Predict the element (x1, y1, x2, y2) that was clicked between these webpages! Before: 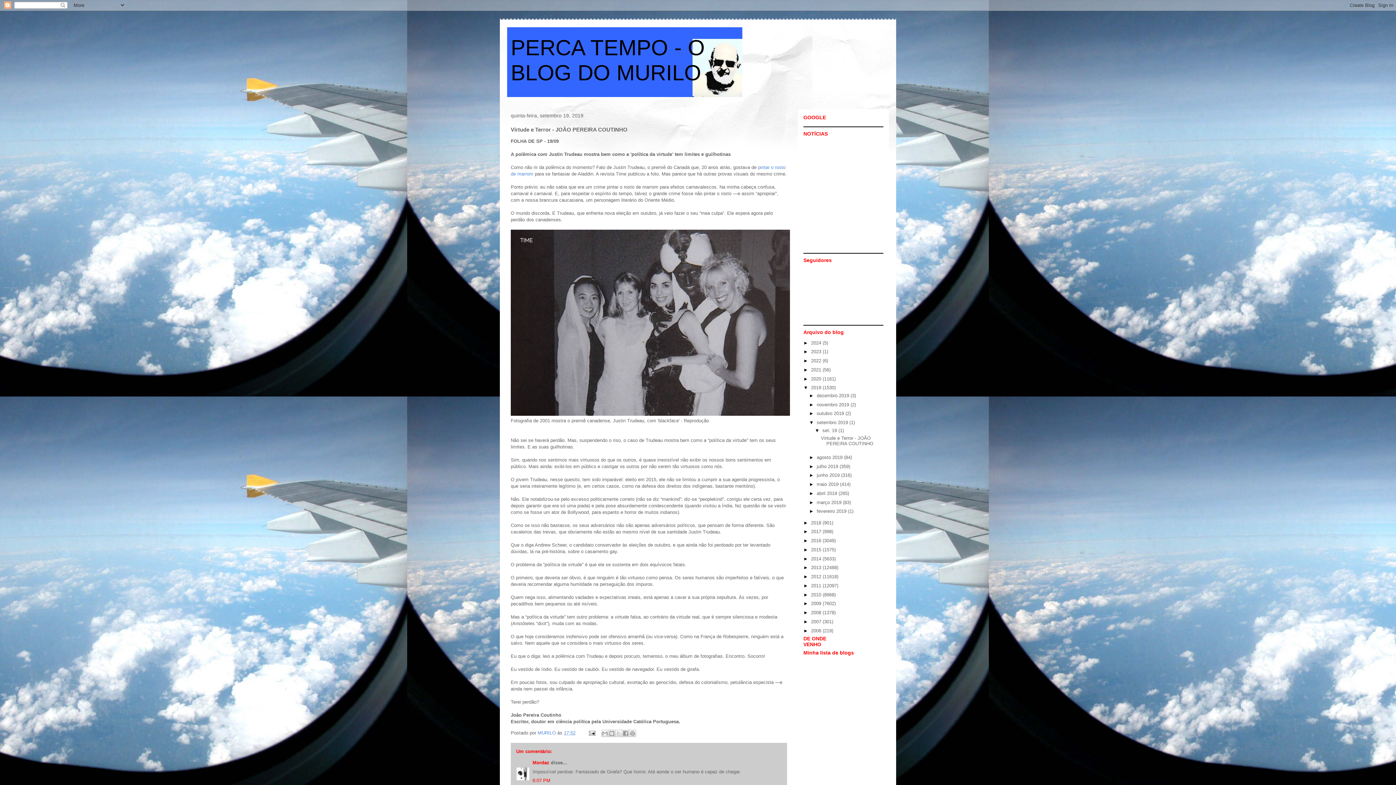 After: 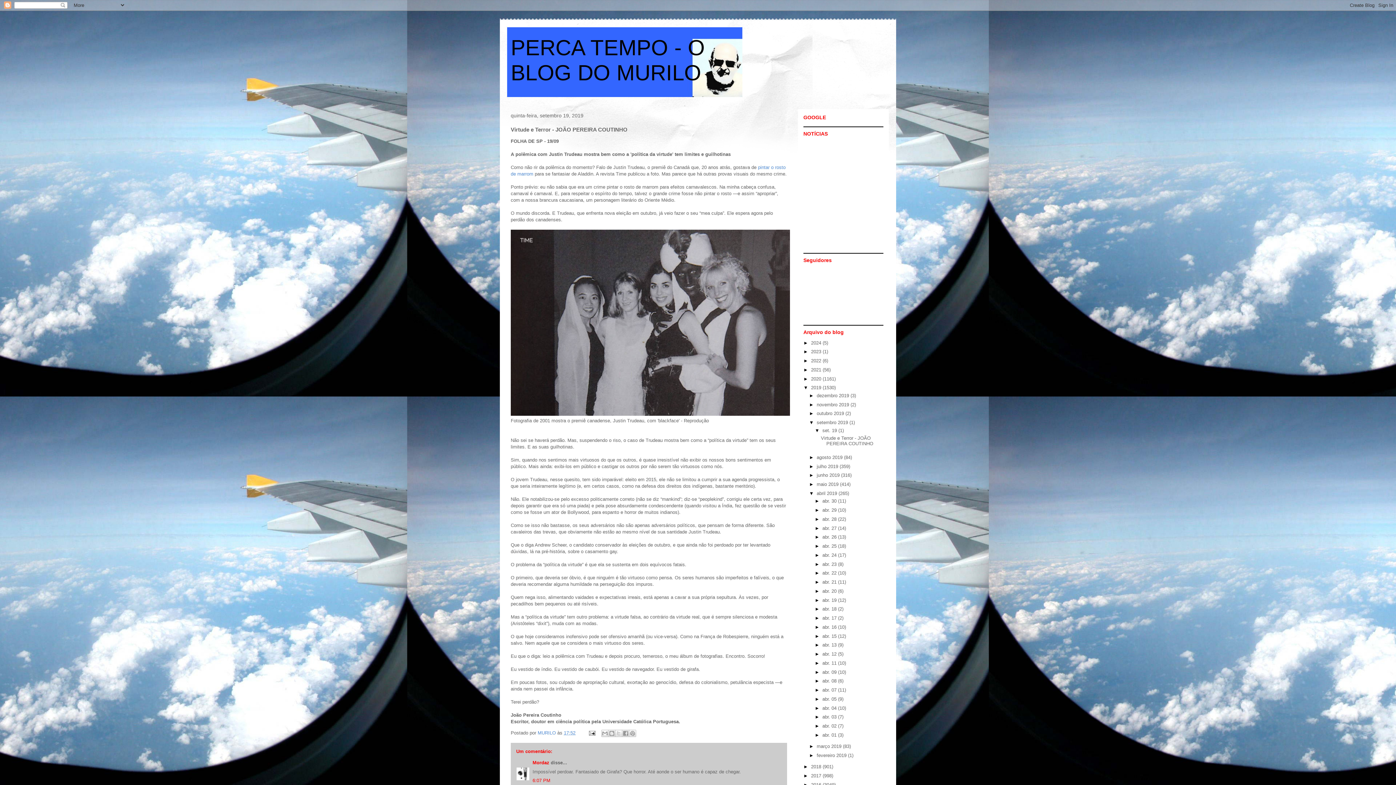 Action: bbox: (809, 490, 816, 496) label: ►  